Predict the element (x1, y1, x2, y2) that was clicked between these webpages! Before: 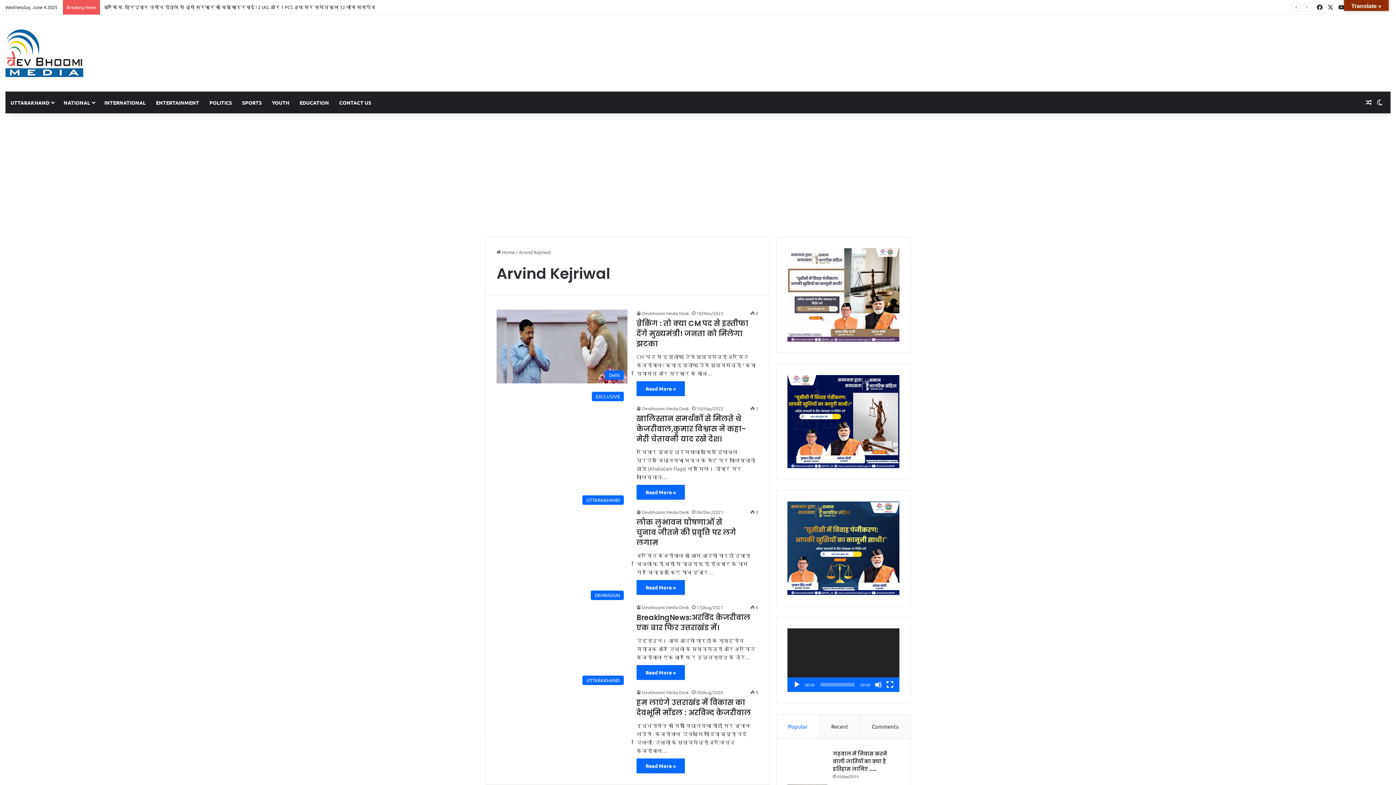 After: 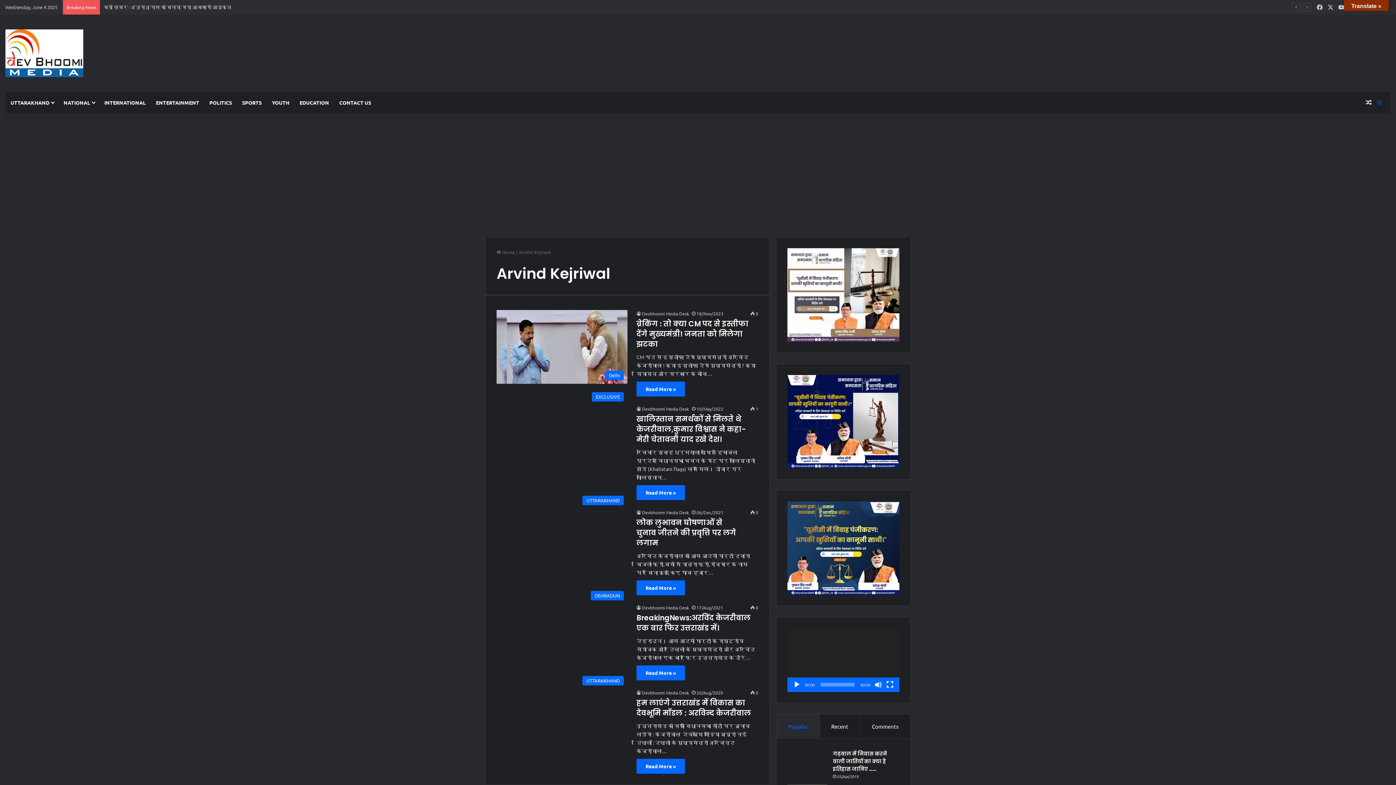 Action: bbox: (1374, 91, 1385, 113) label: Switch skin